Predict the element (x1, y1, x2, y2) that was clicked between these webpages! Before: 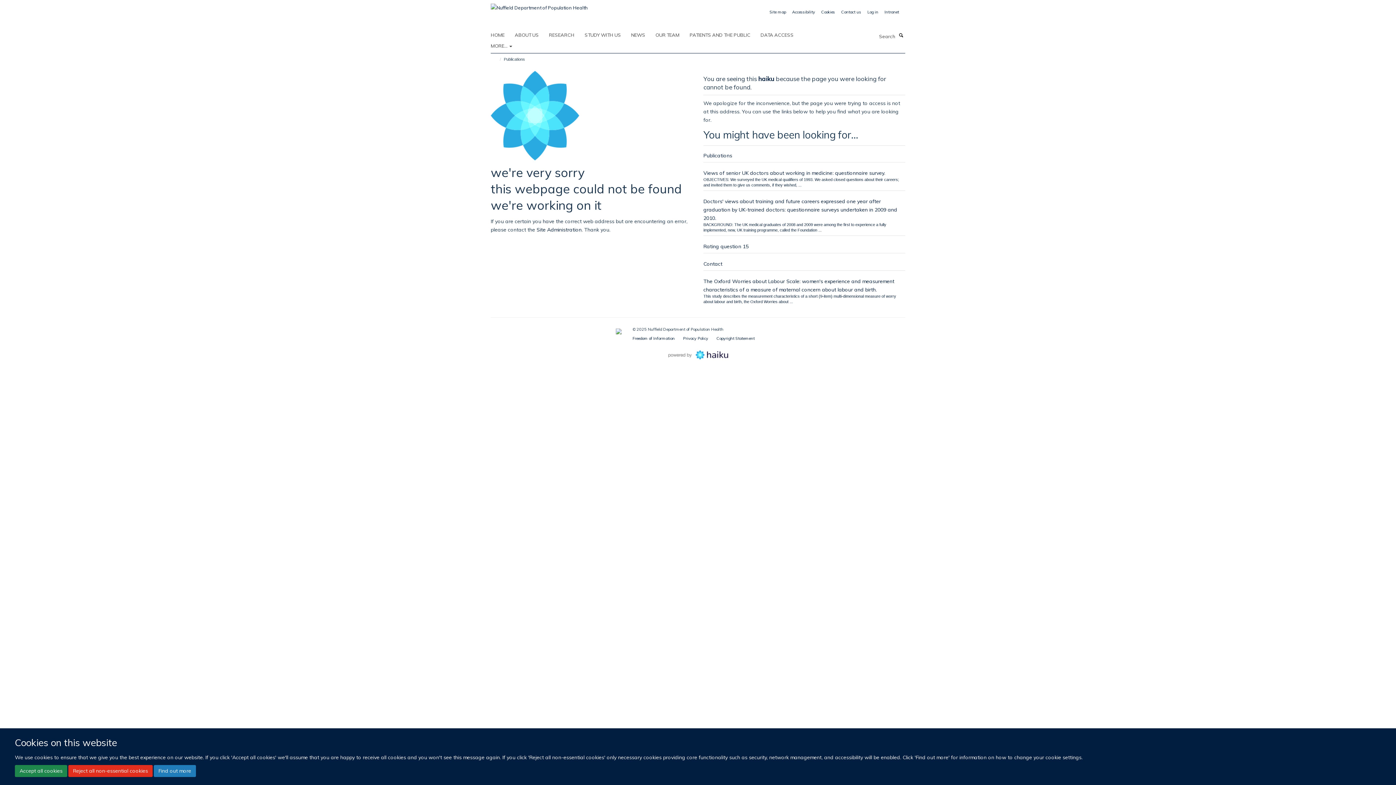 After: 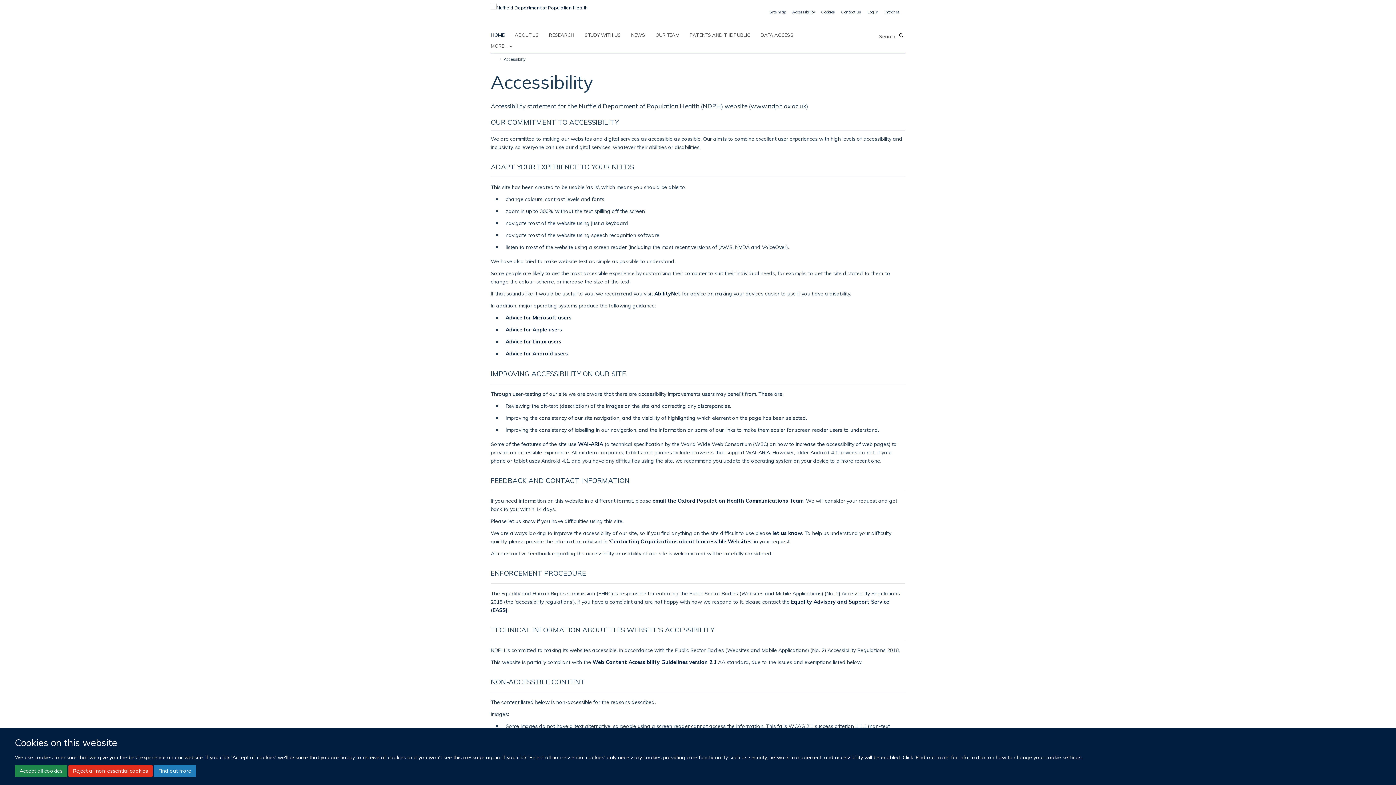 Action: label: Accessibility bbox: (792, 9, 815, 14)